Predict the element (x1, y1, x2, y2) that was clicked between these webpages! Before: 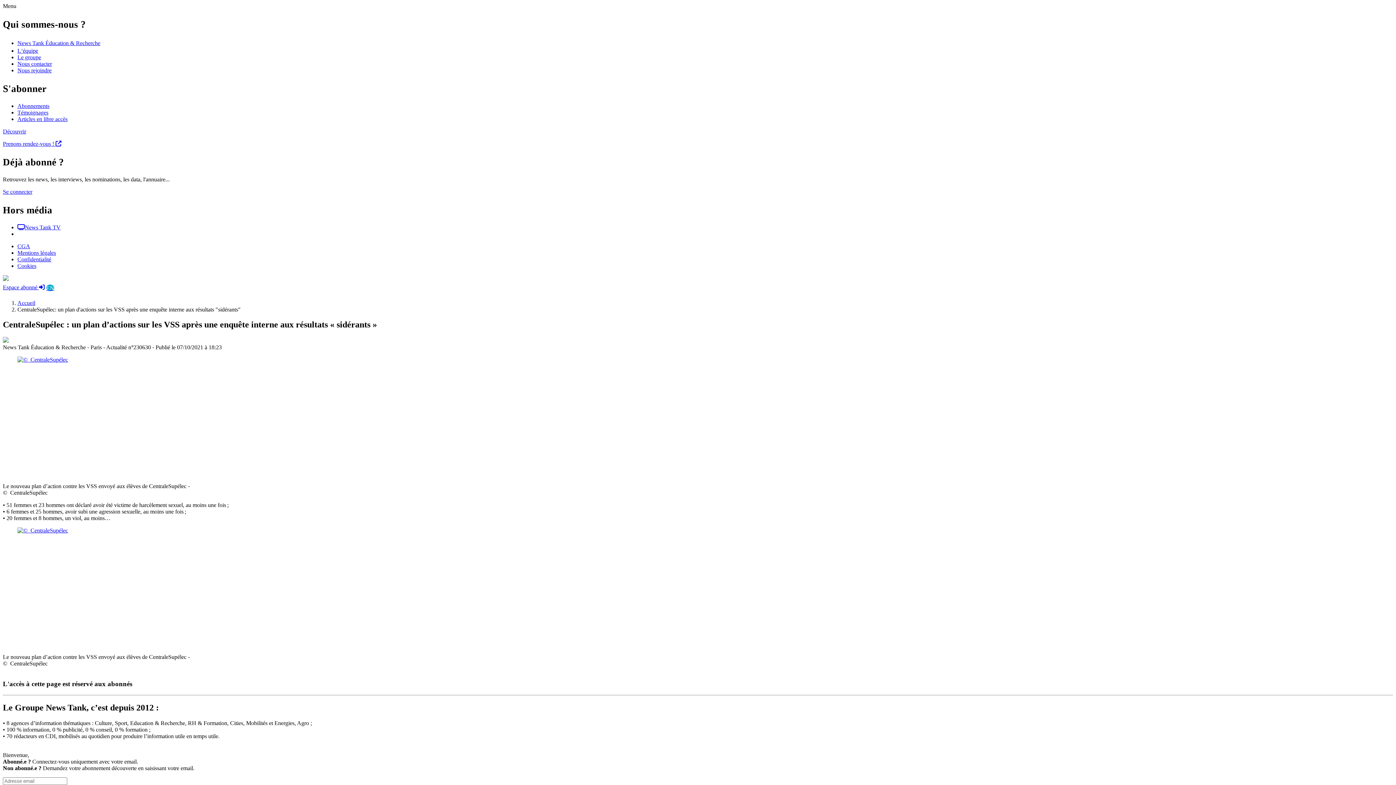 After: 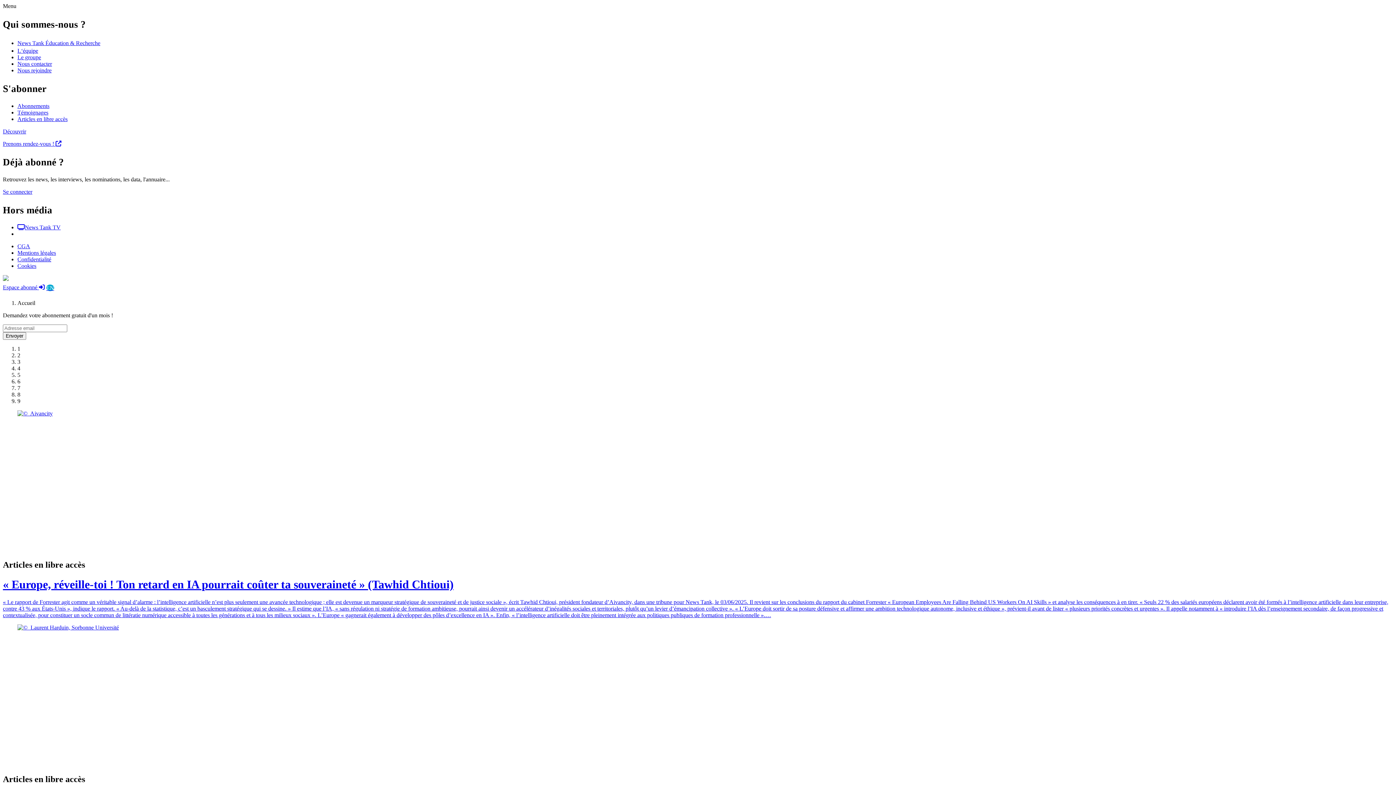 Action: bbox: (2, 275, 8, 282)